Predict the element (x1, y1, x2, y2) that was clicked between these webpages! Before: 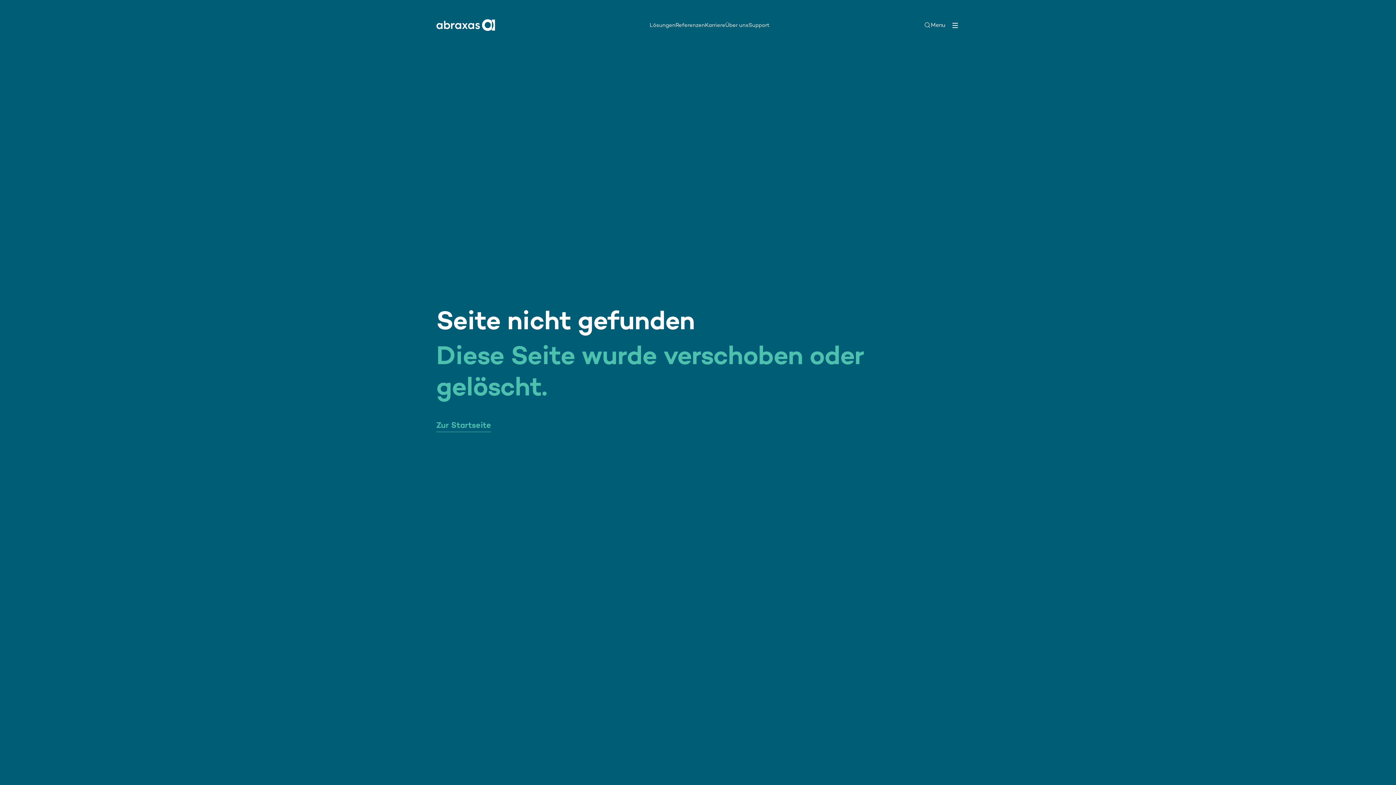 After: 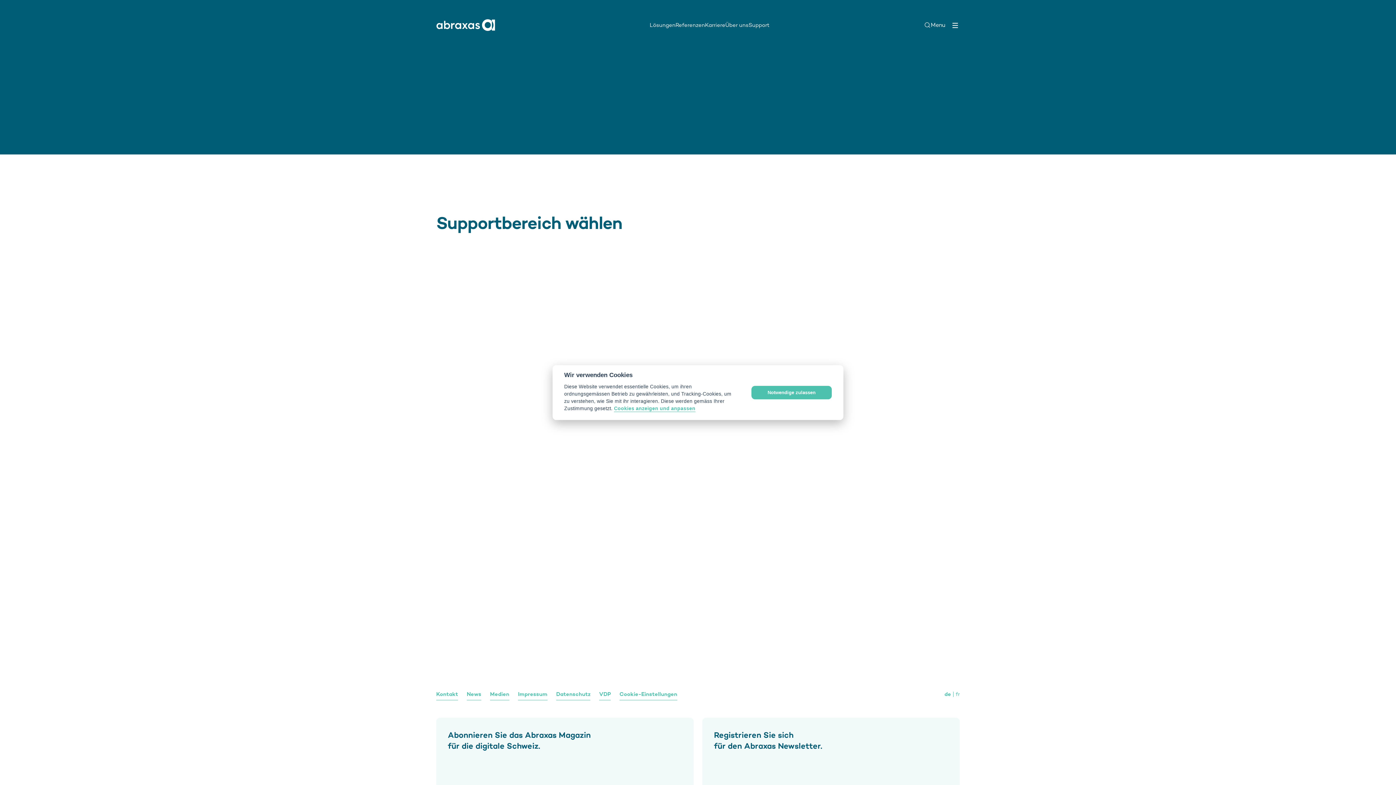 Action: bbox: (748, 21, 769, 28) label: Support